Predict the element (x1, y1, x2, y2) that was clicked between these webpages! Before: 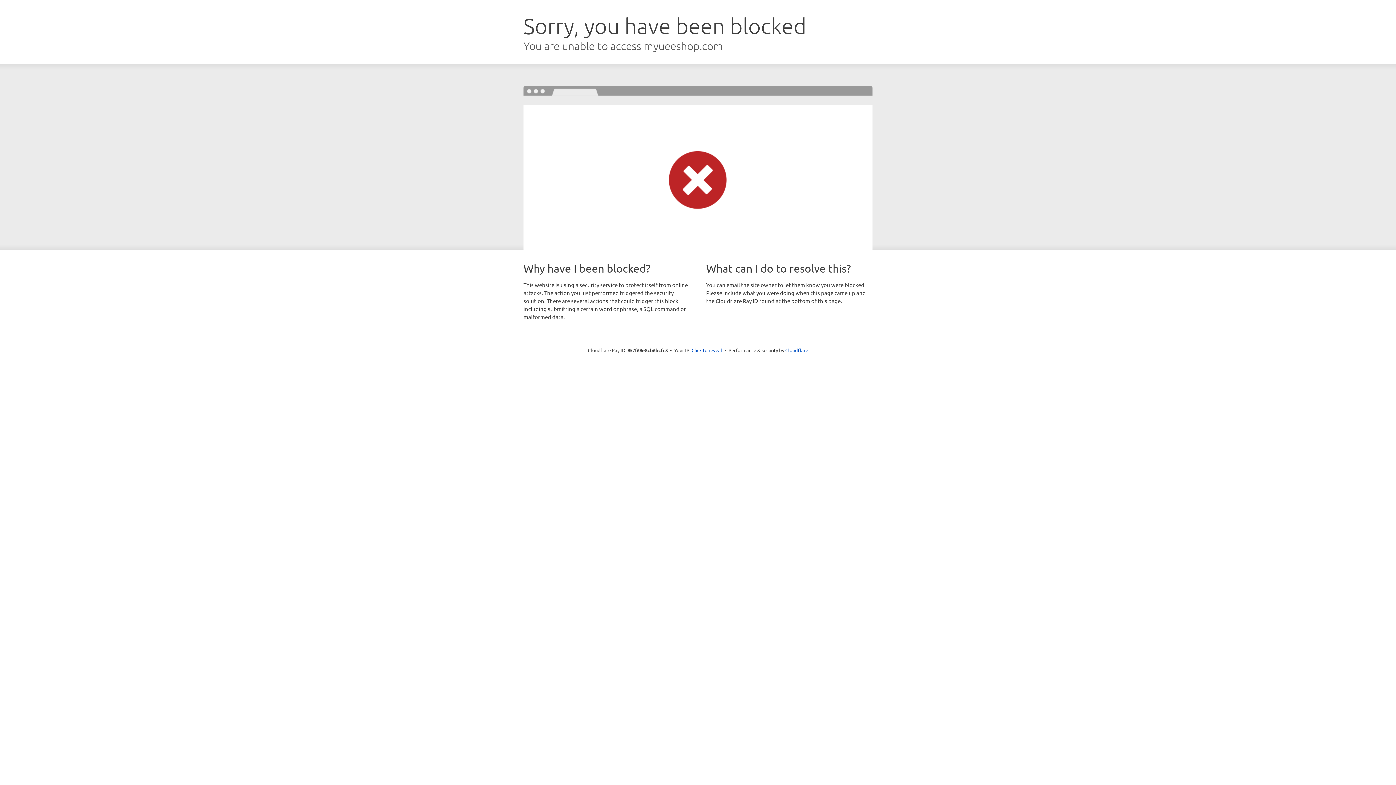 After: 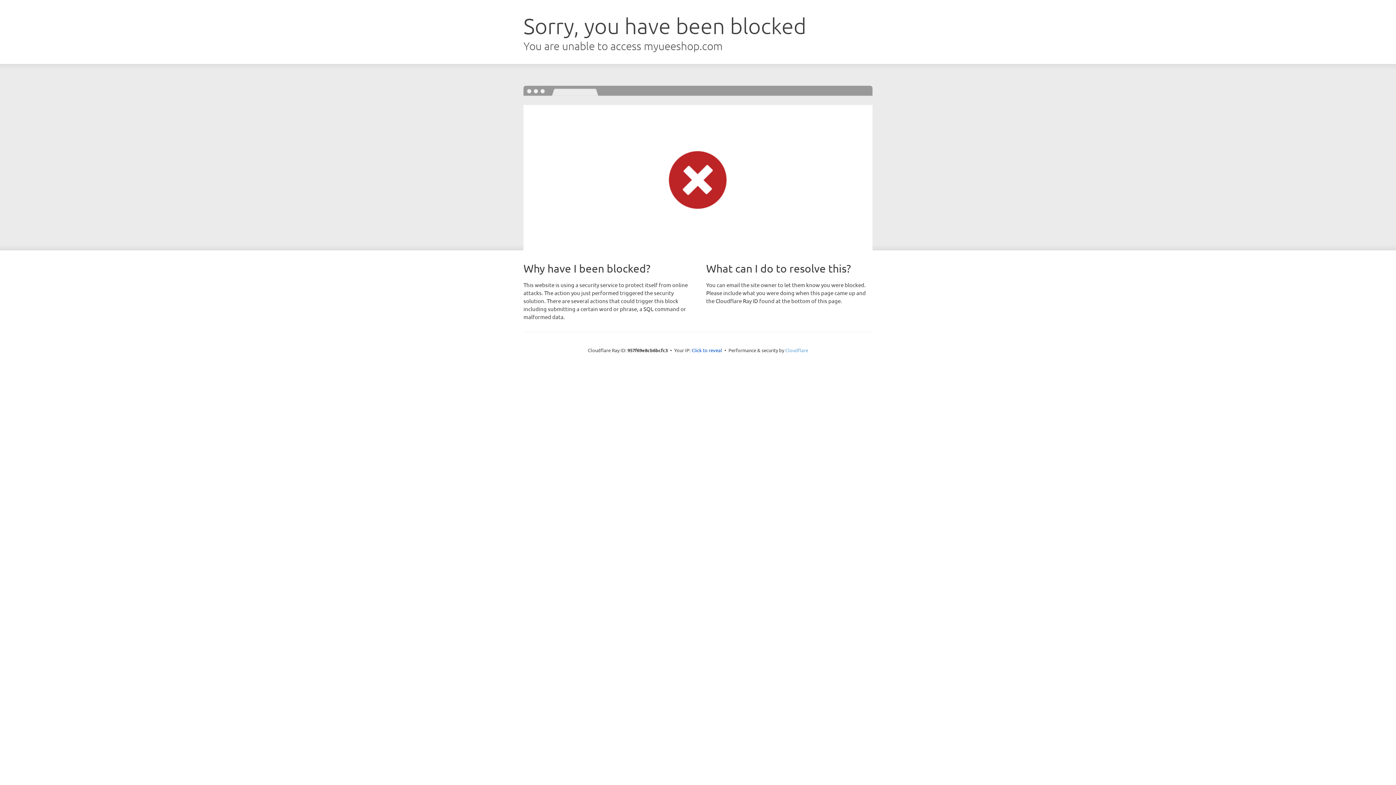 Action: bbox: (785, 347, 808, 353) label: Cloudflare